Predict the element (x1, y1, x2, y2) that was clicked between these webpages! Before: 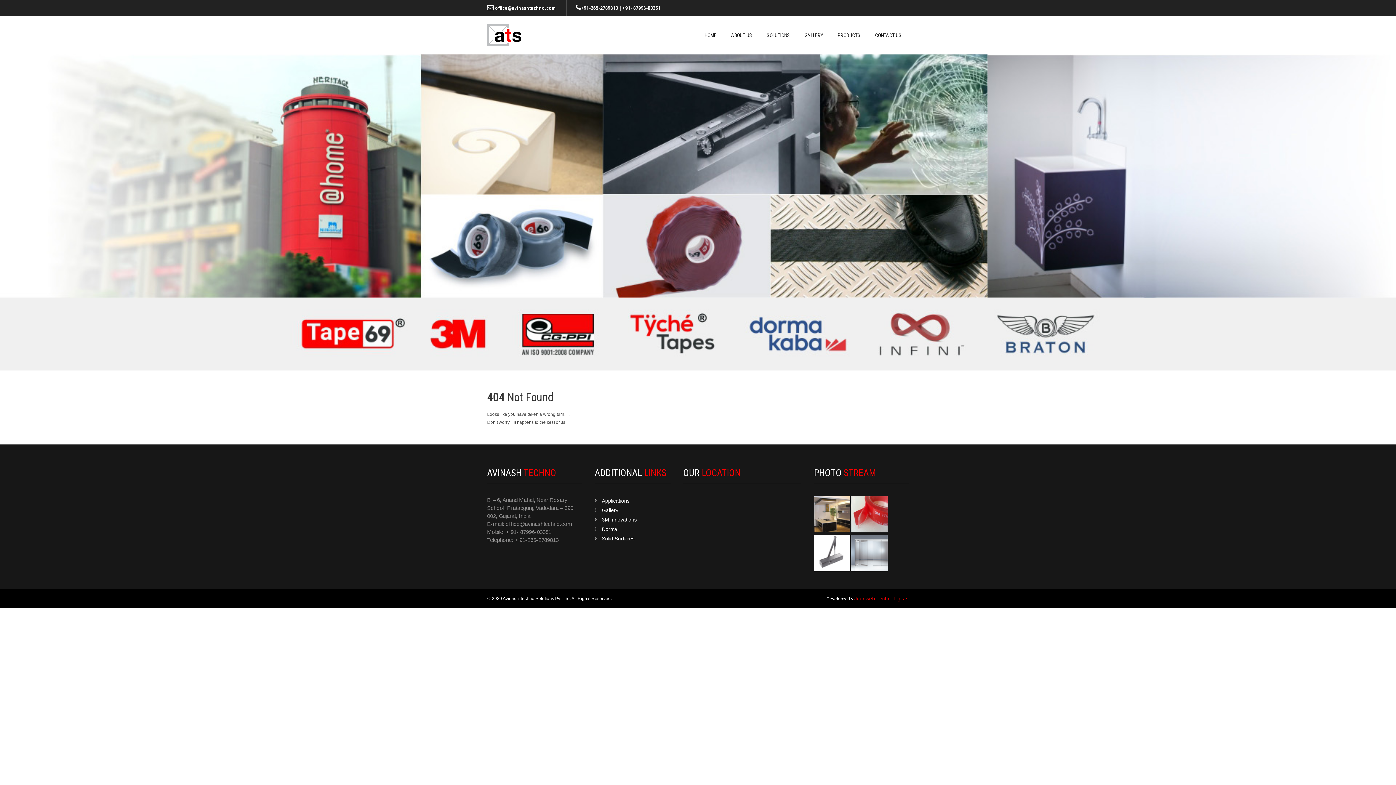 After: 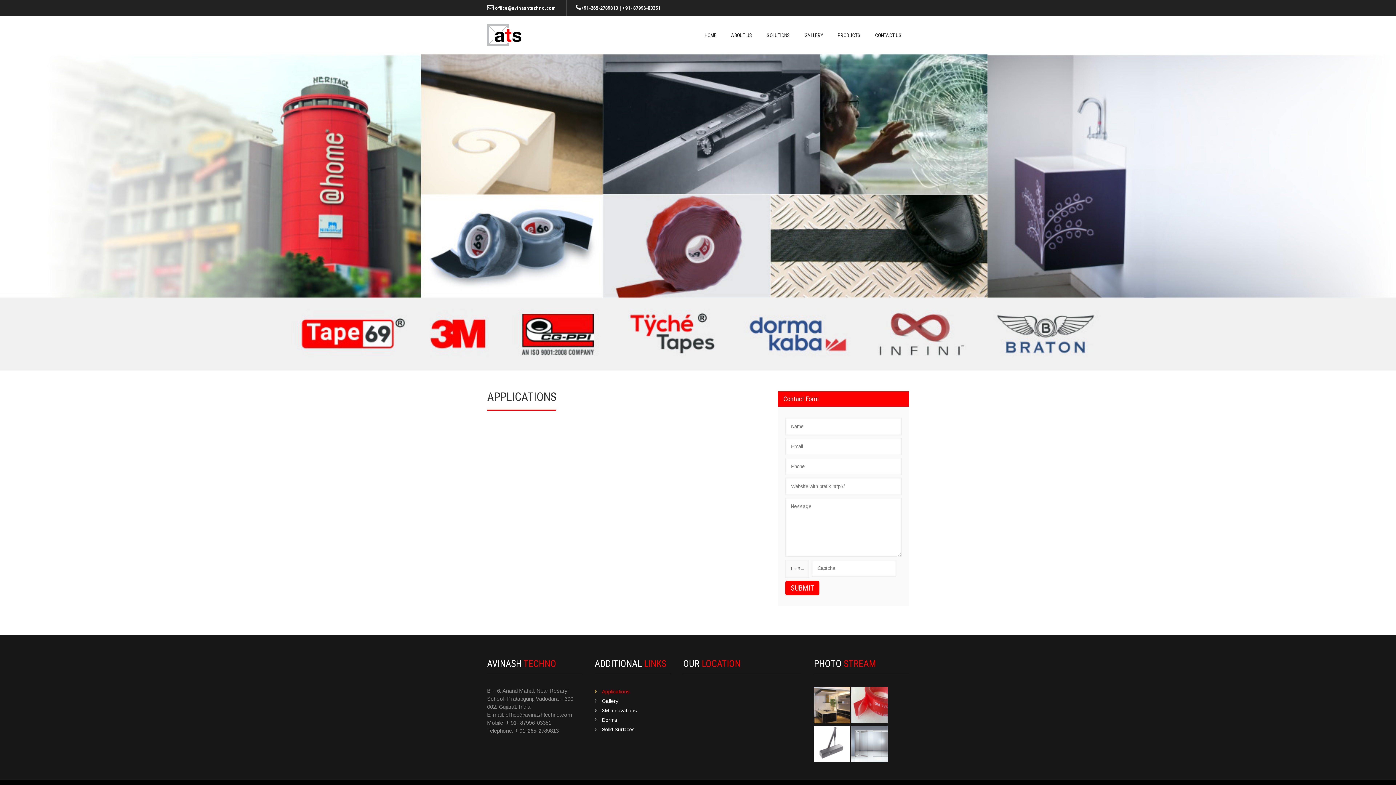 Action: bbox: (594, 496, 670, 505) label: Applications